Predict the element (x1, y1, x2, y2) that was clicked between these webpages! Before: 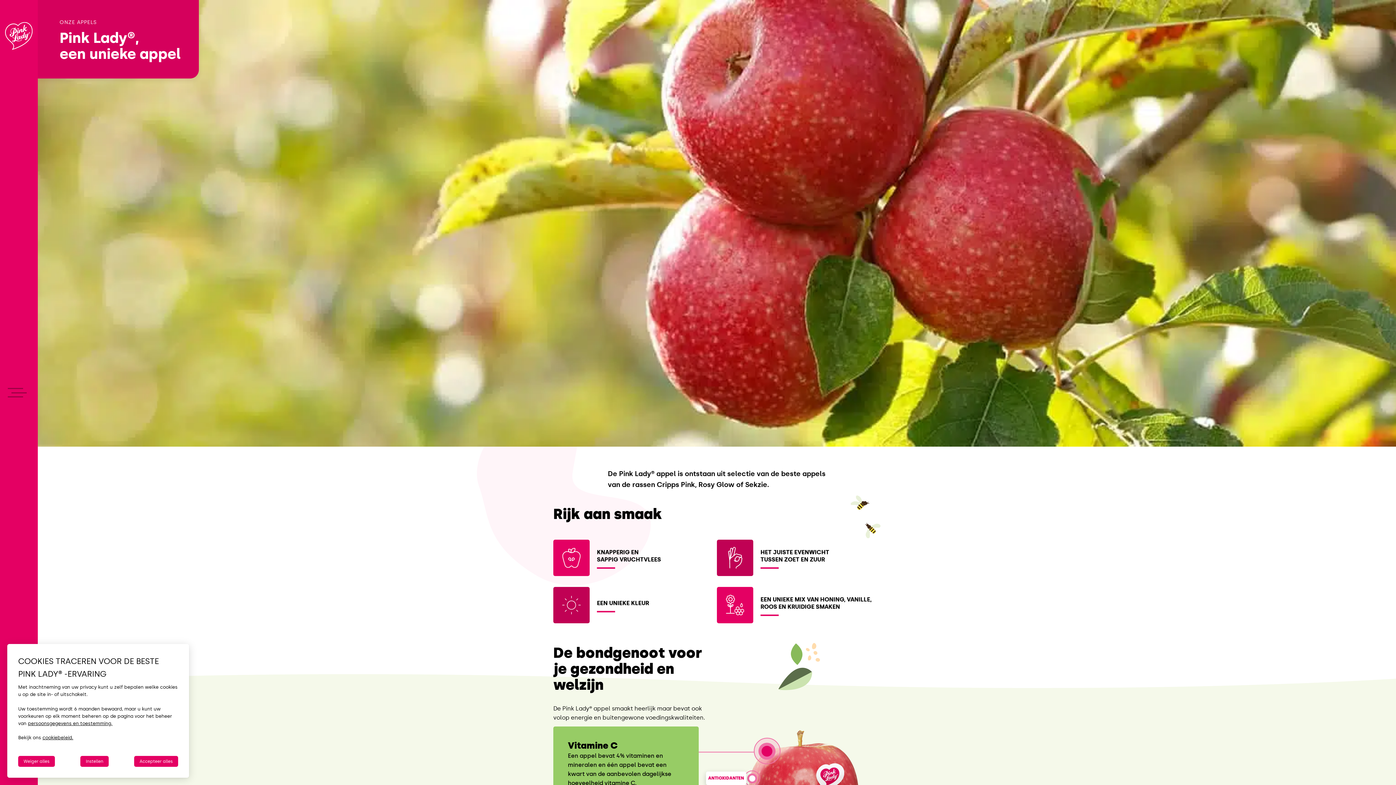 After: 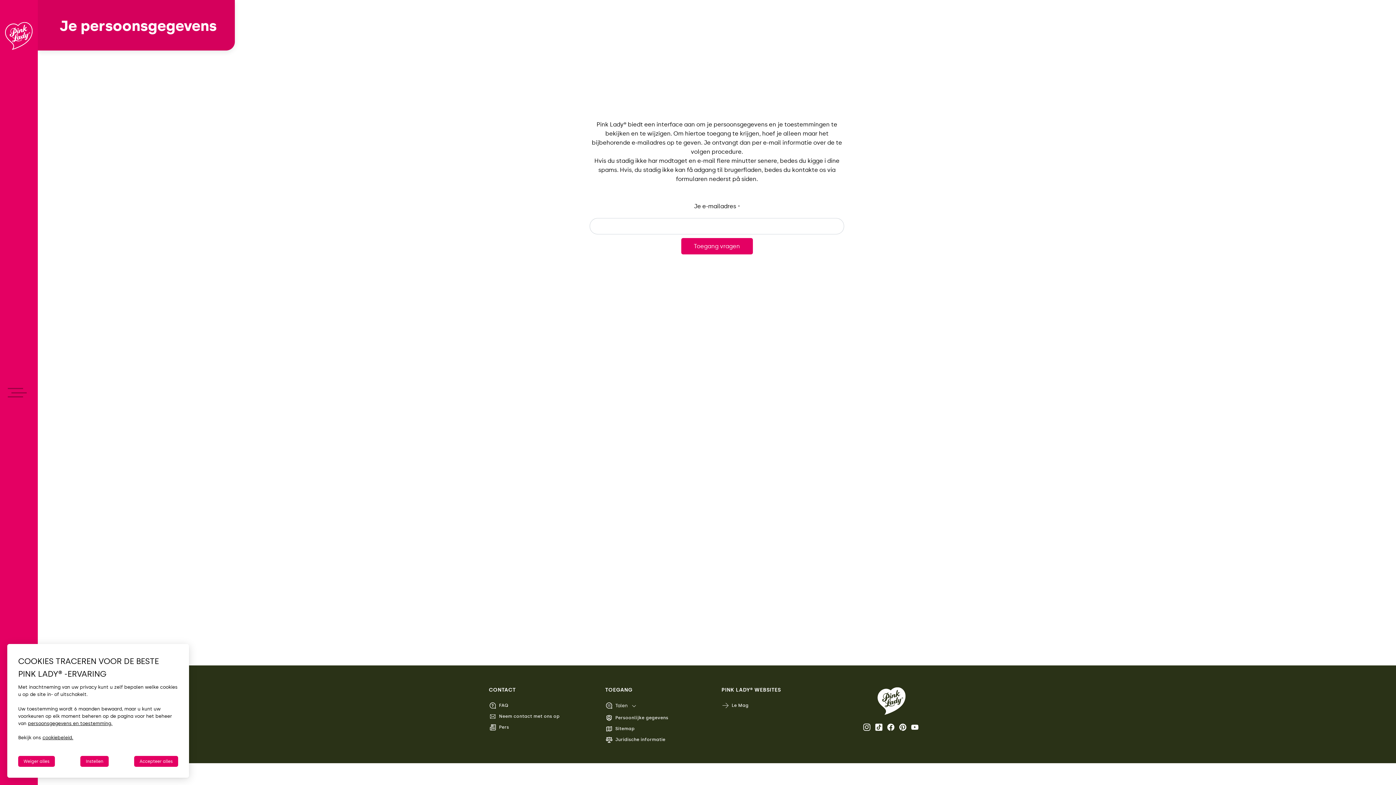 Action: label: persoonsgegevens en toestemming. bbox: (27, 721, 112, 726)